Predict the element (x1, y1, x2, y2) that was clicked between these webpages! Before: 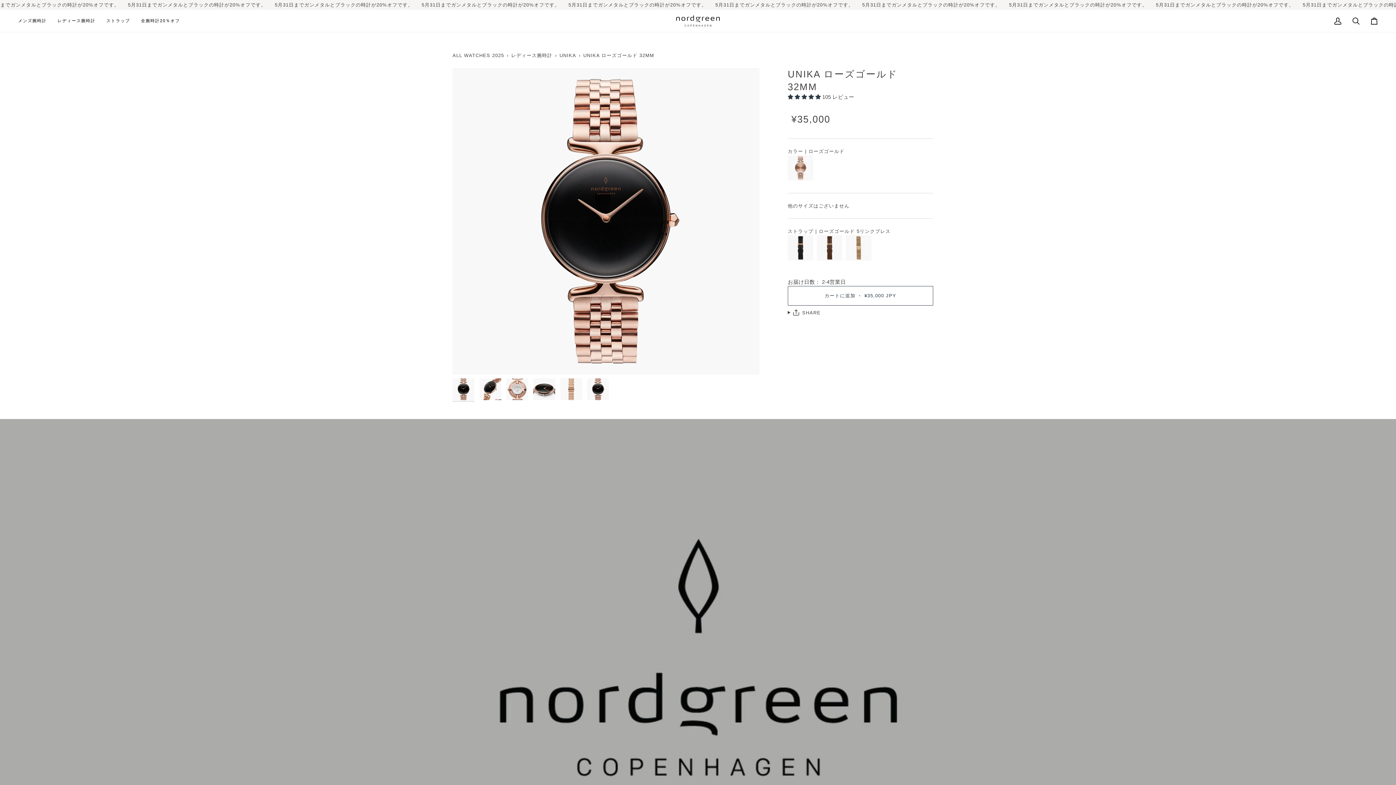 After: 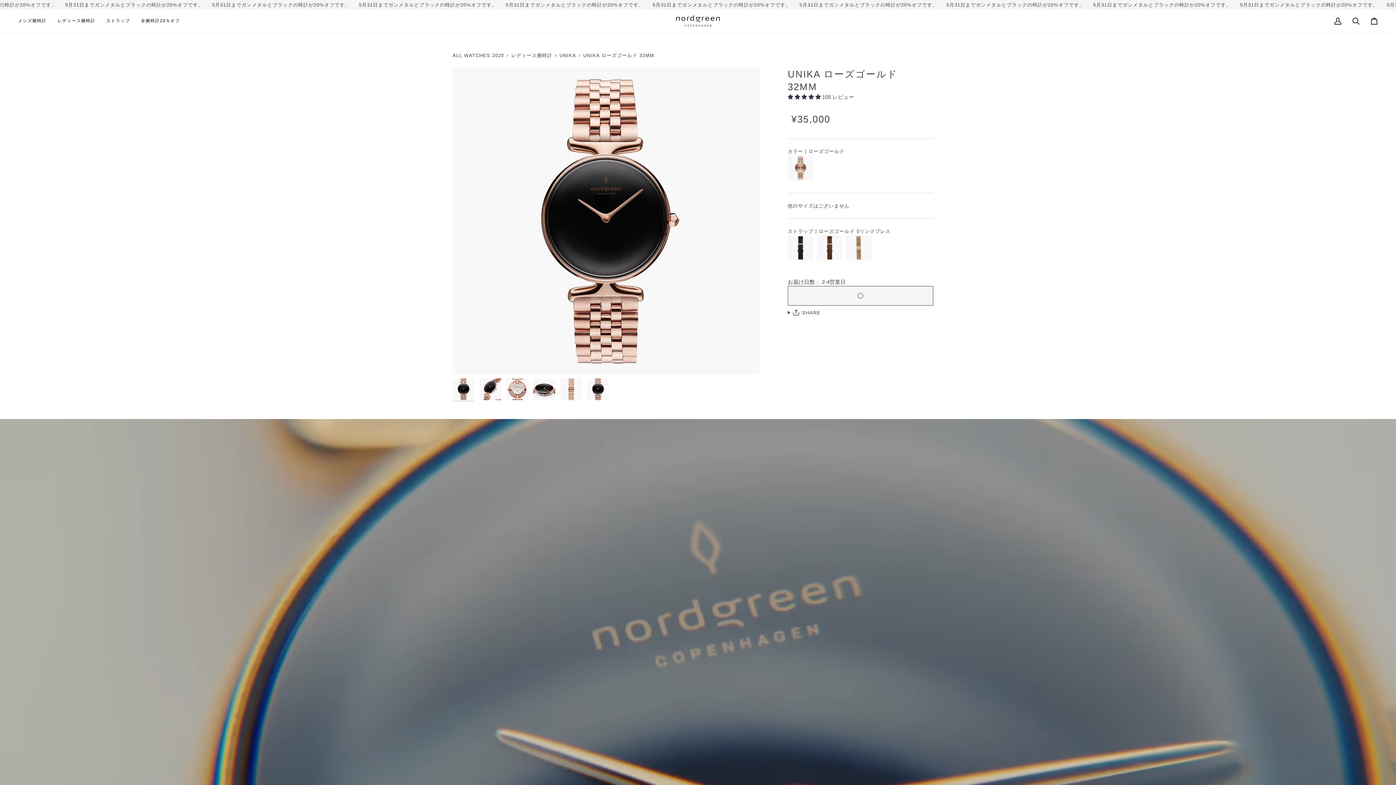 Action: bbox: (787, 286, 933, 305) label: カートに追加